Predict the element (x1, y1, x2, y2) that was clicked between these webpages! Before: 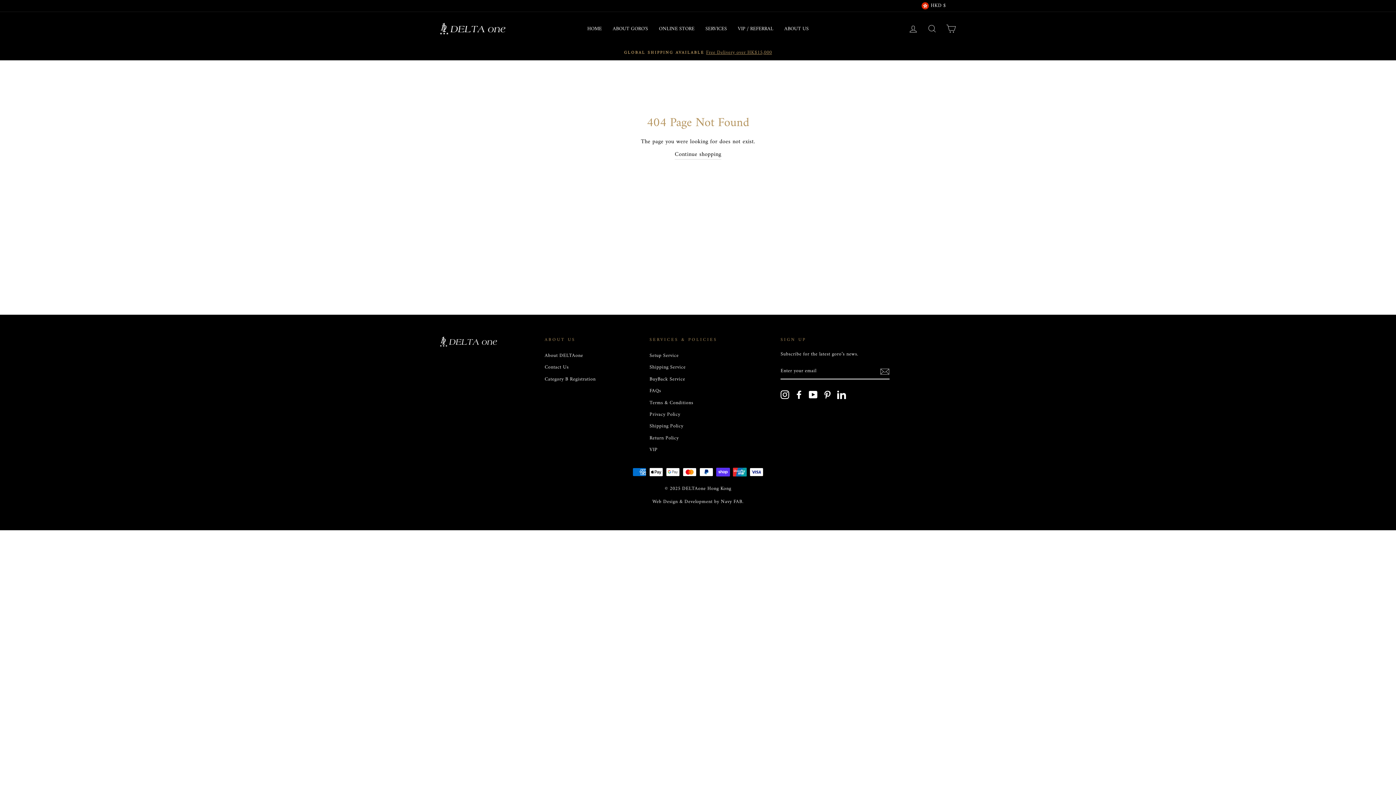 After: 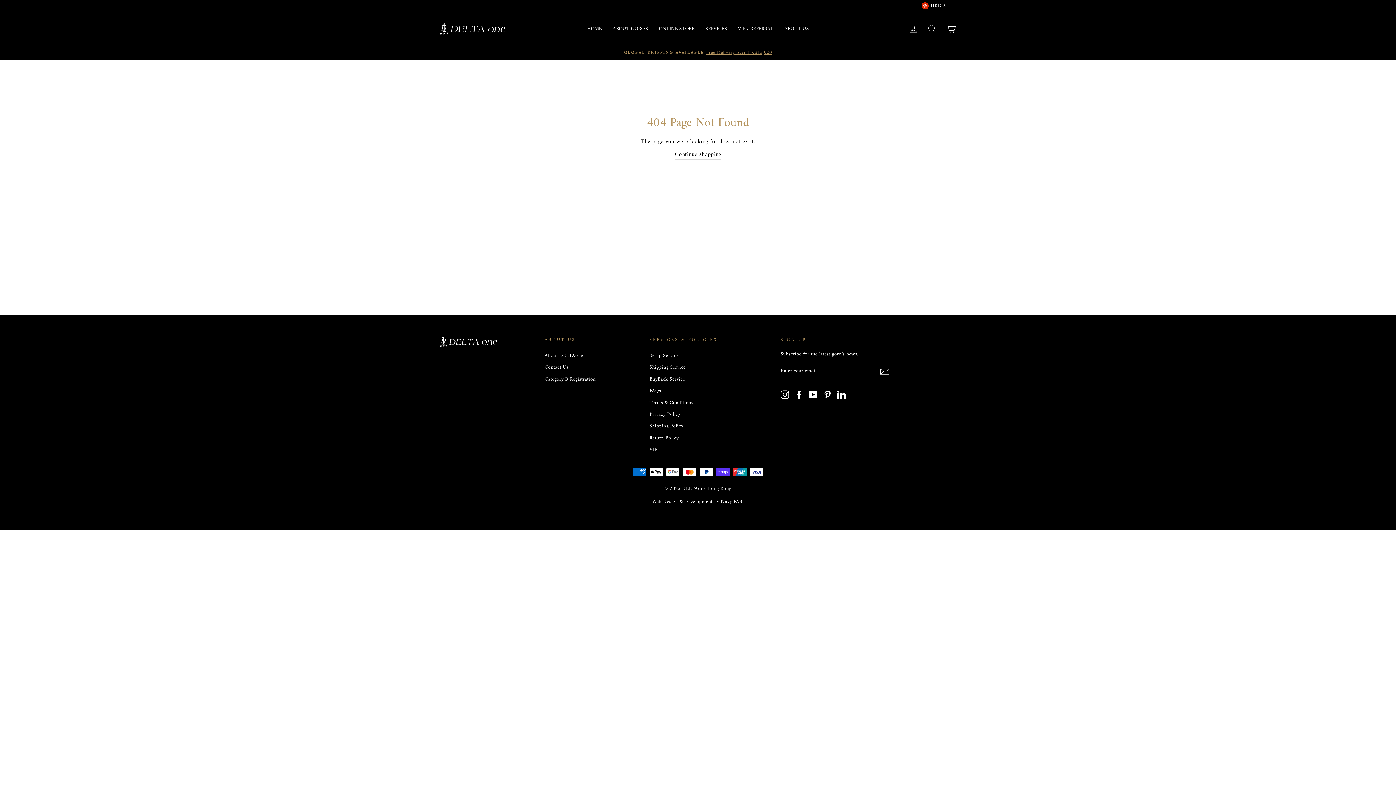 Action: bbox: (917, 0, 956, 11) label: HKD $